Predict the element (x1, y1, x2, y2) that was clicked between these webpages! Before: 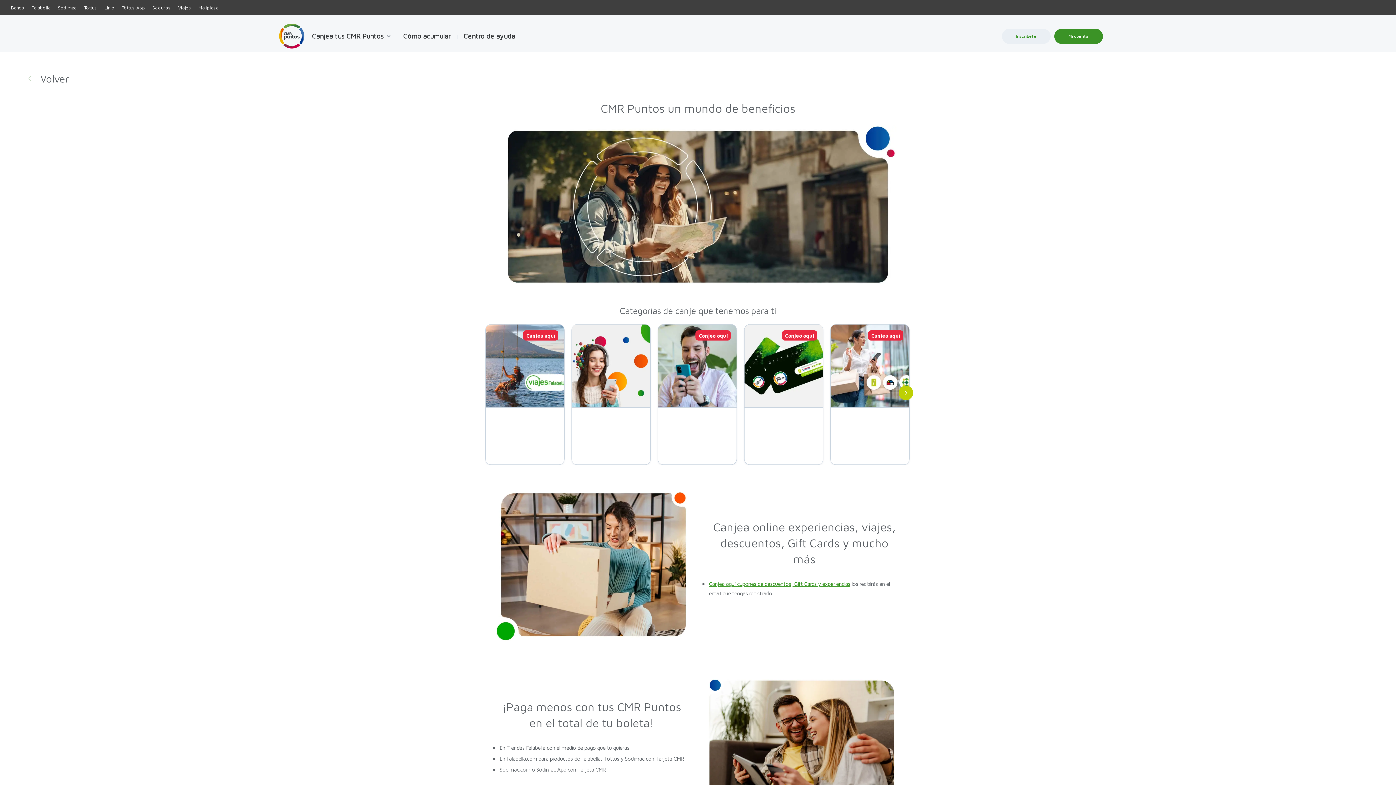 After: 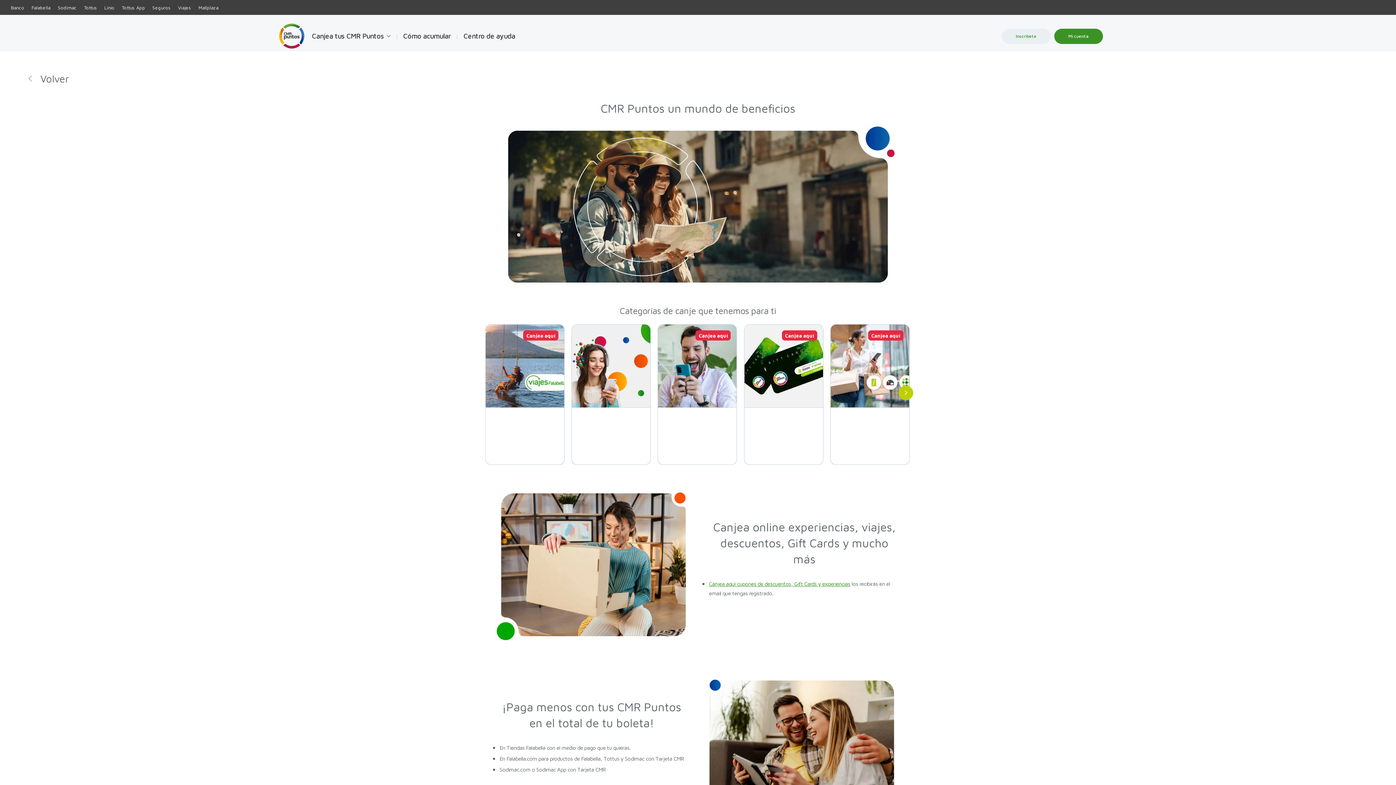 Action: bbox: (118, 4, 148, 10) label: Tottus App